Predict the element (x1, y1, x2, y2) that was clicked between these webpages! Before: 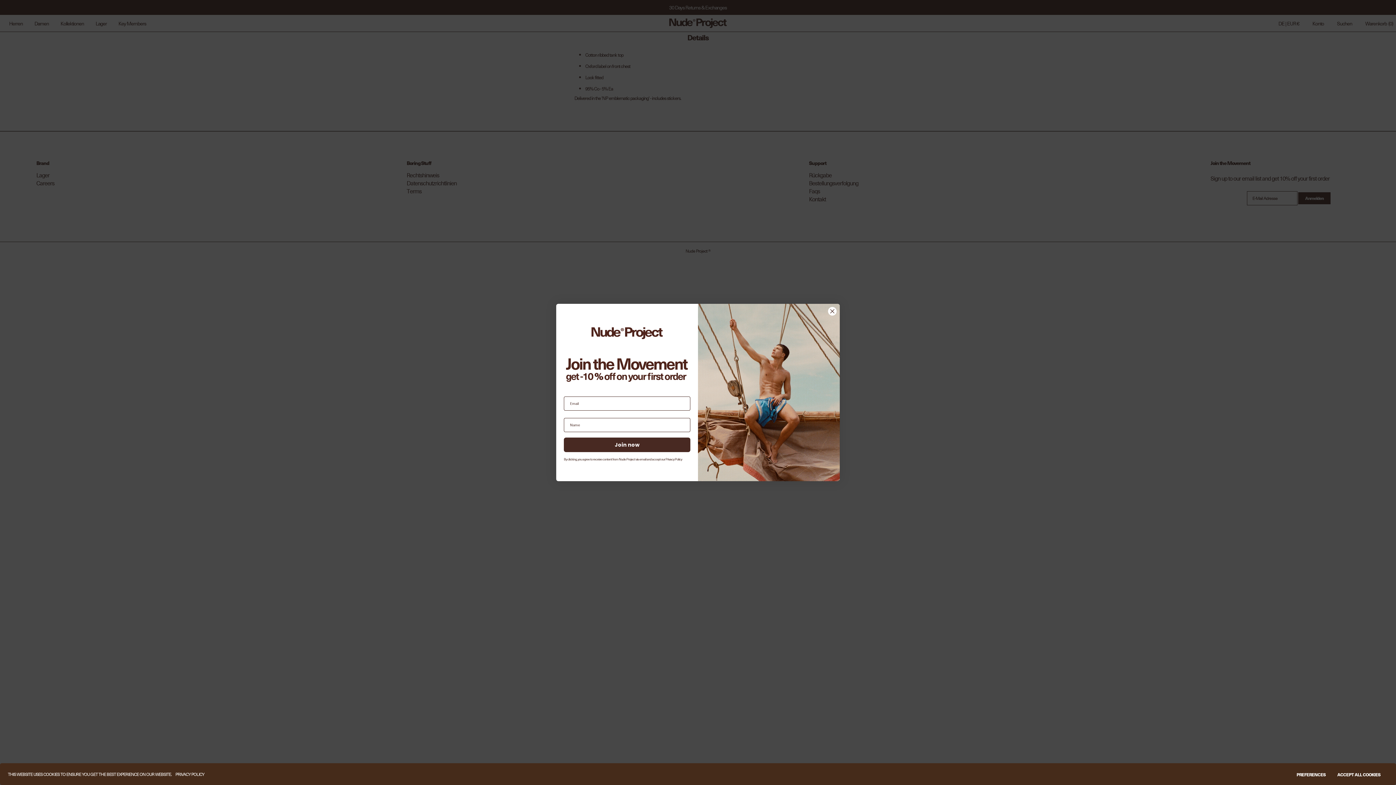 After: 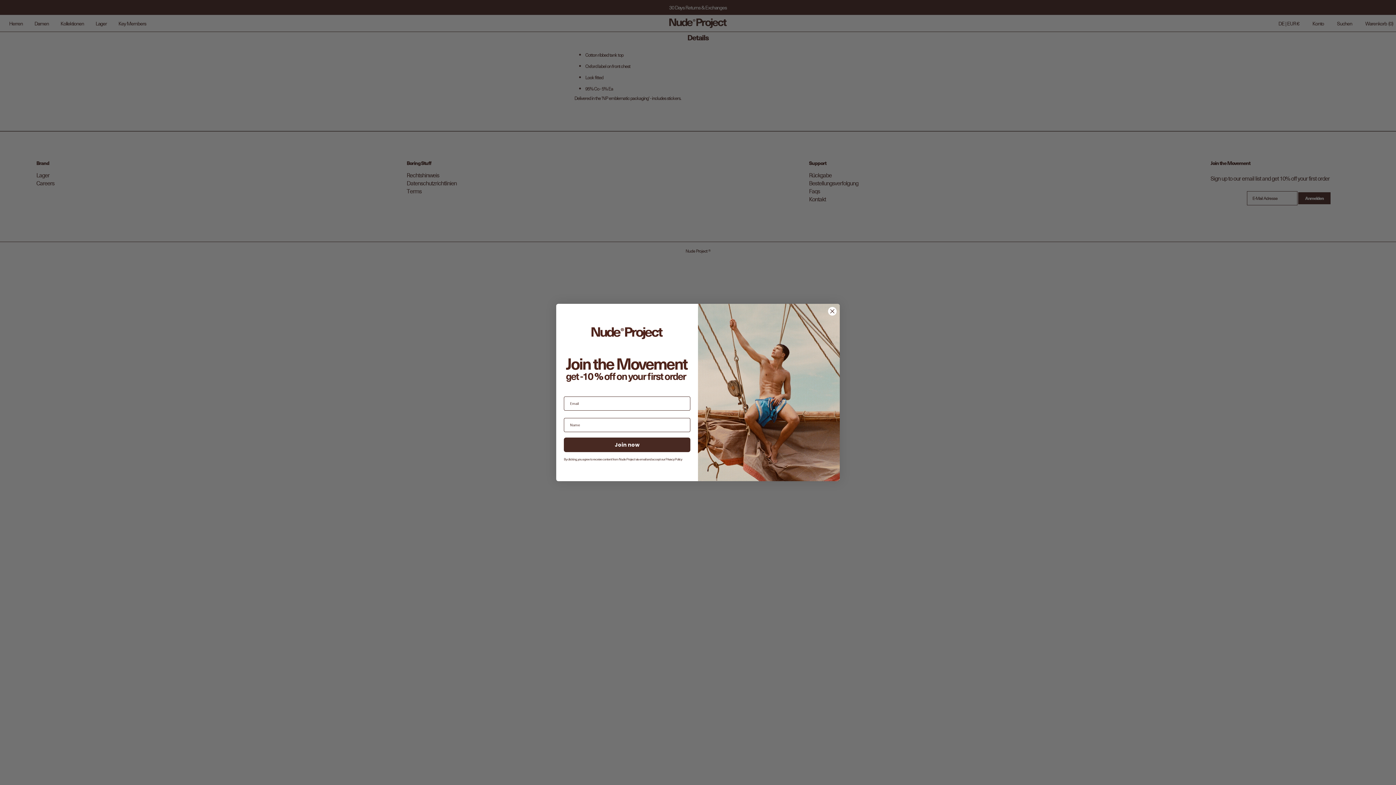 Action: bbox: (1331, 768, 1386, 781) label: ACCEPT ALL COOKIES